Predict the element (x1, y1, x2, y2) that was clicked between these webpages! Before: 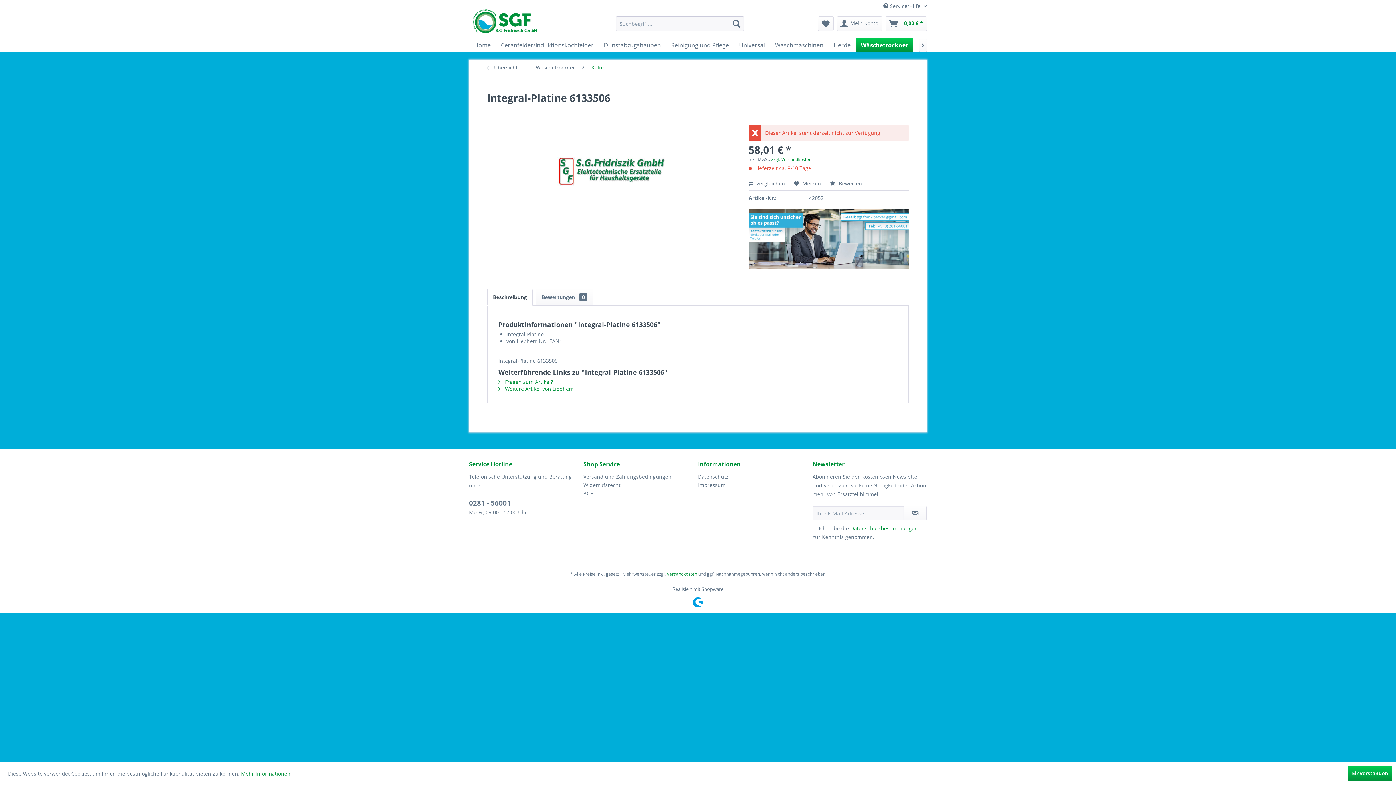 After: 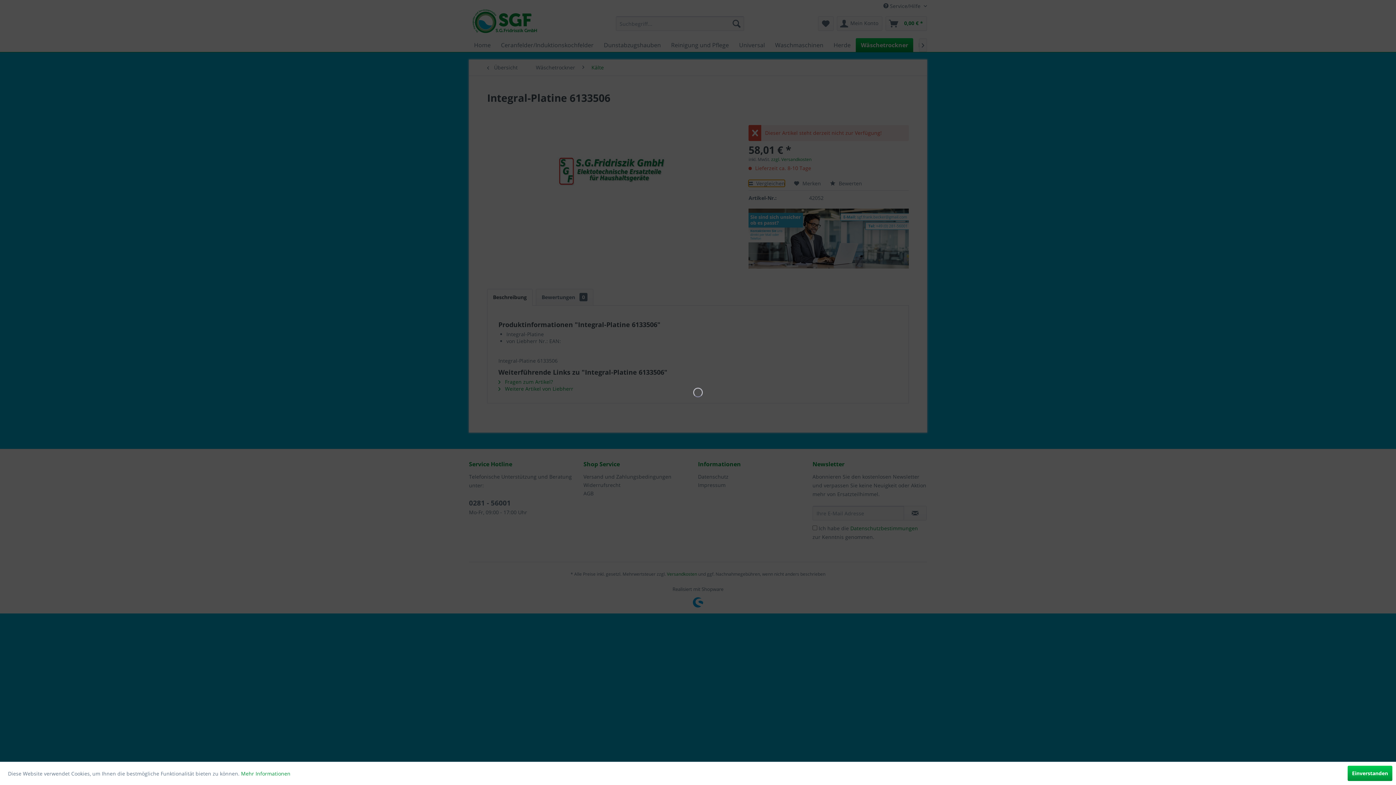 Action: label:  Vergleichen bbox: (748, 180, 785, 186)